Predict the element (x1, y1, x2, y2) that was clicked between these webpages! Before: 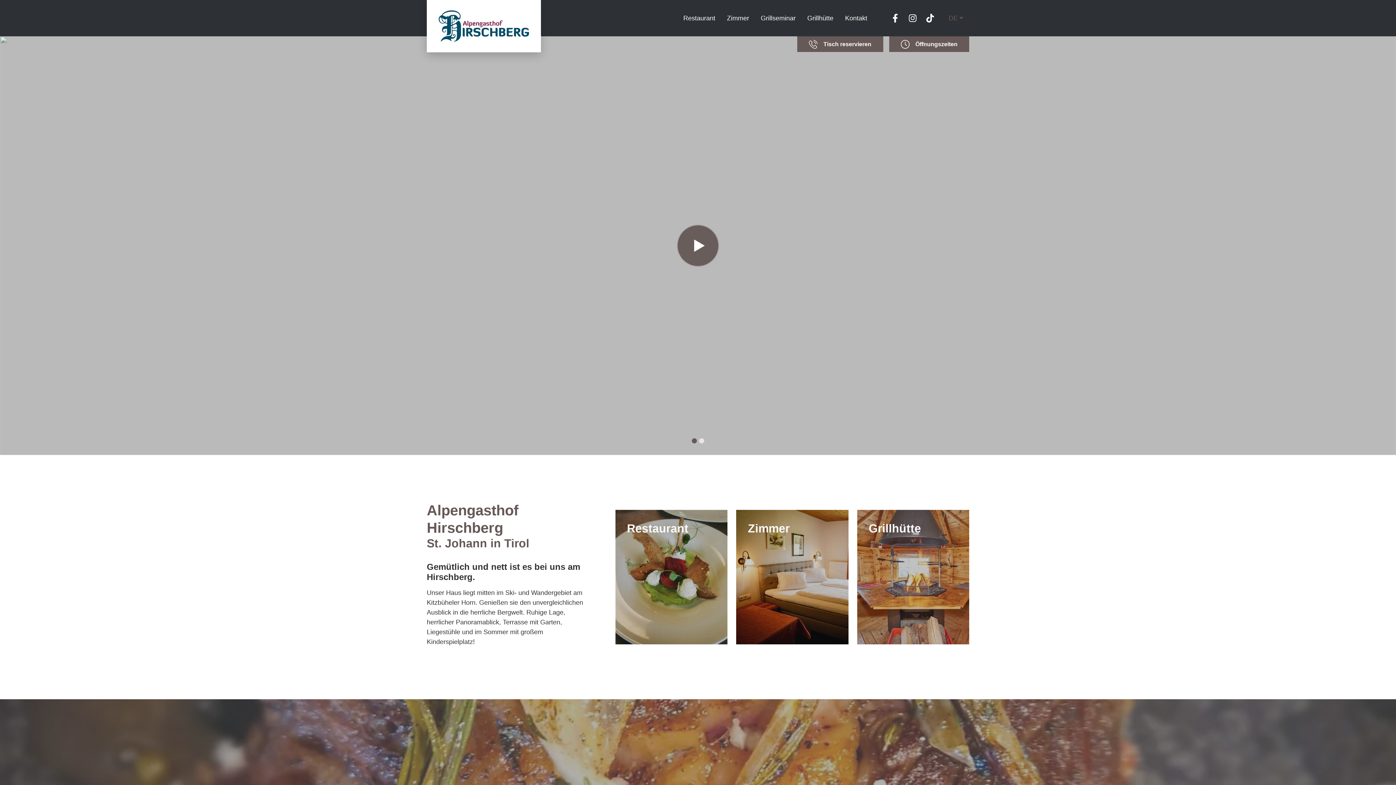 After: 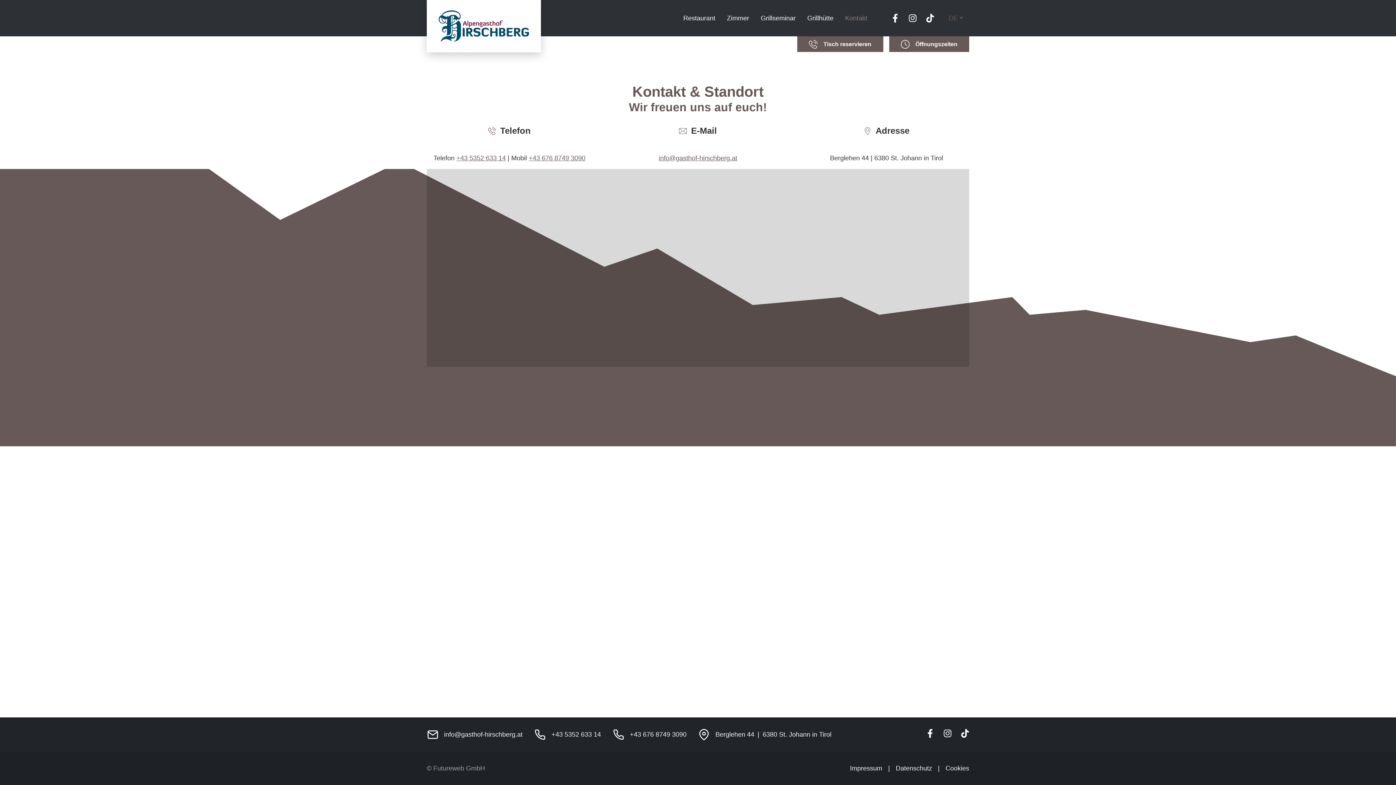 Action: label: Kontakt bbox: (839, 8, 873, 27)